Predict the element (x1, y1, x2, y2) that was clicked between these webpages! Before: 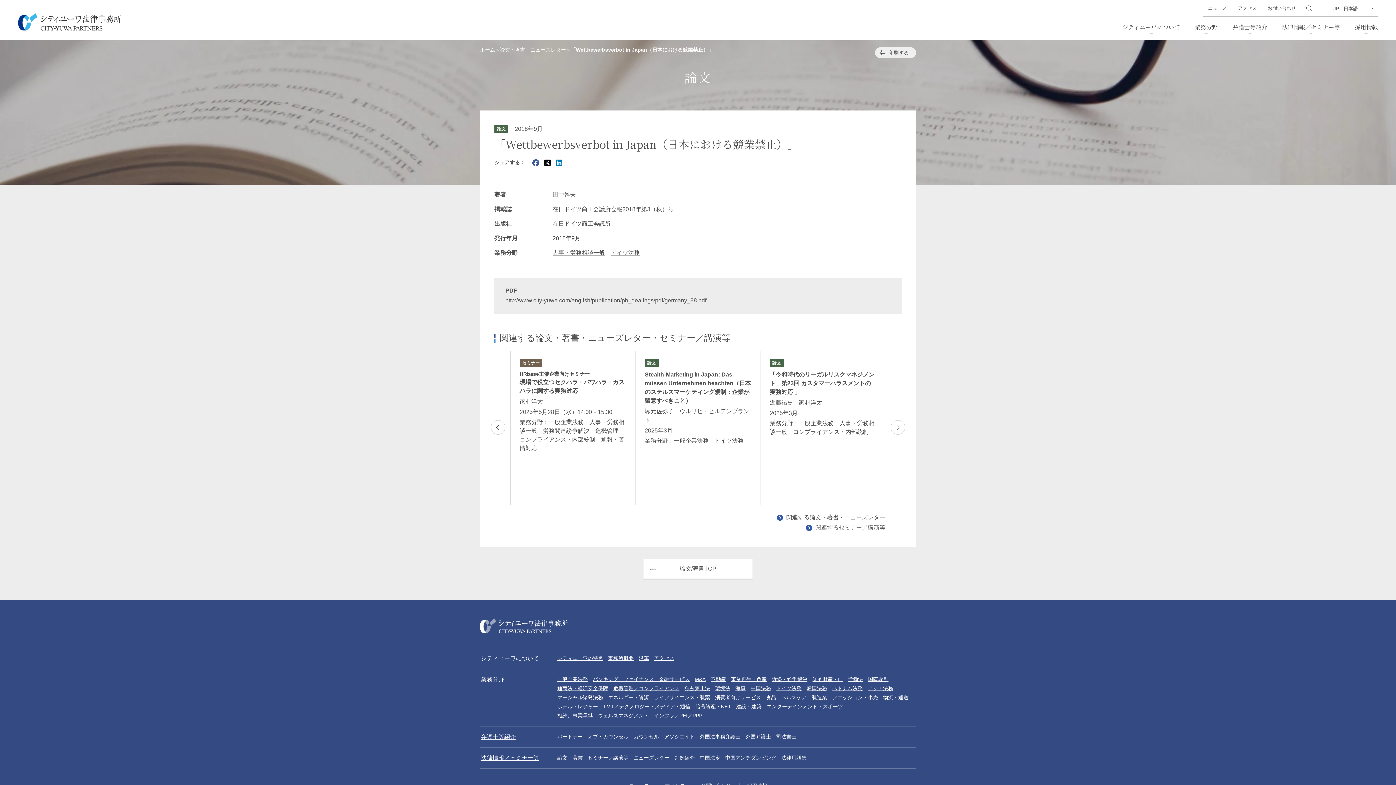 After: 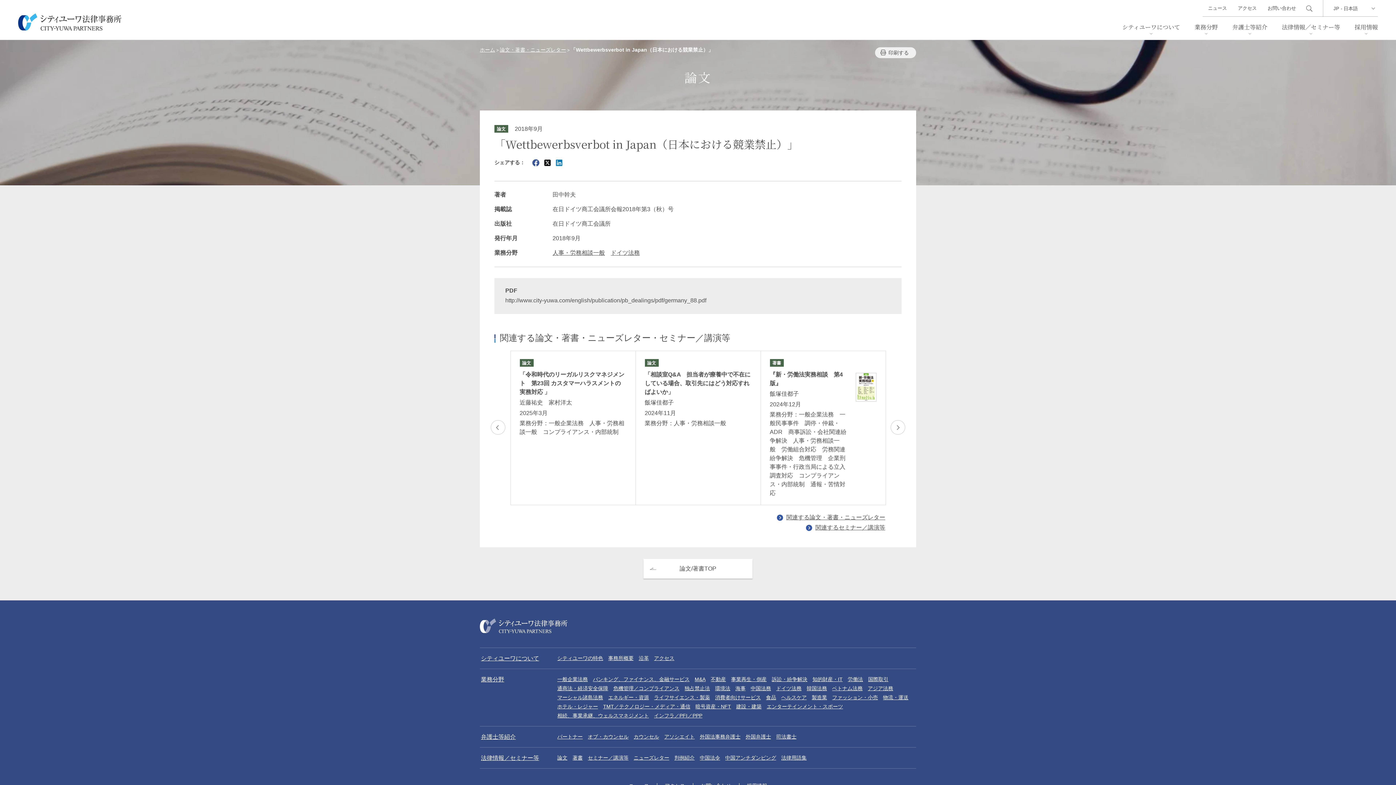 Action: bbox: (532, 159, 539, 166)